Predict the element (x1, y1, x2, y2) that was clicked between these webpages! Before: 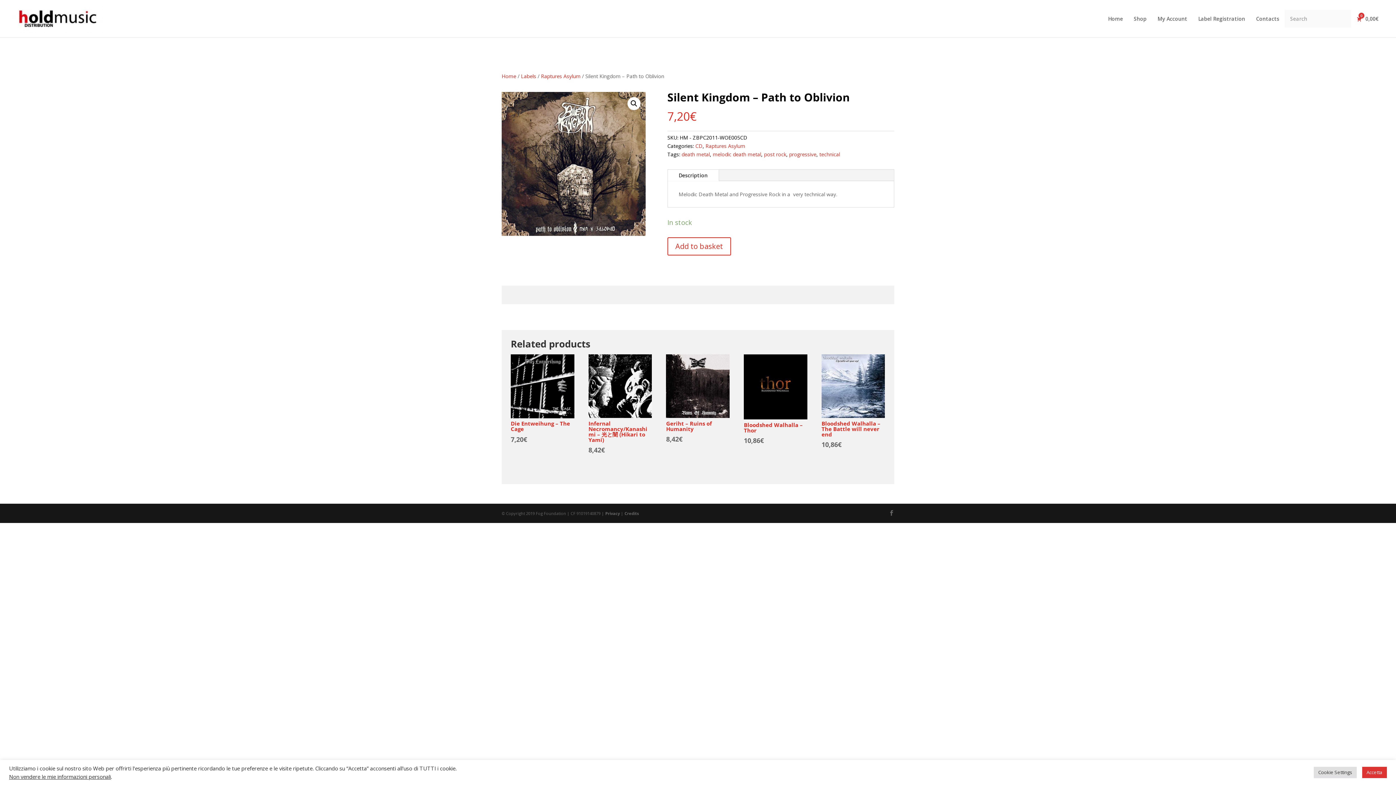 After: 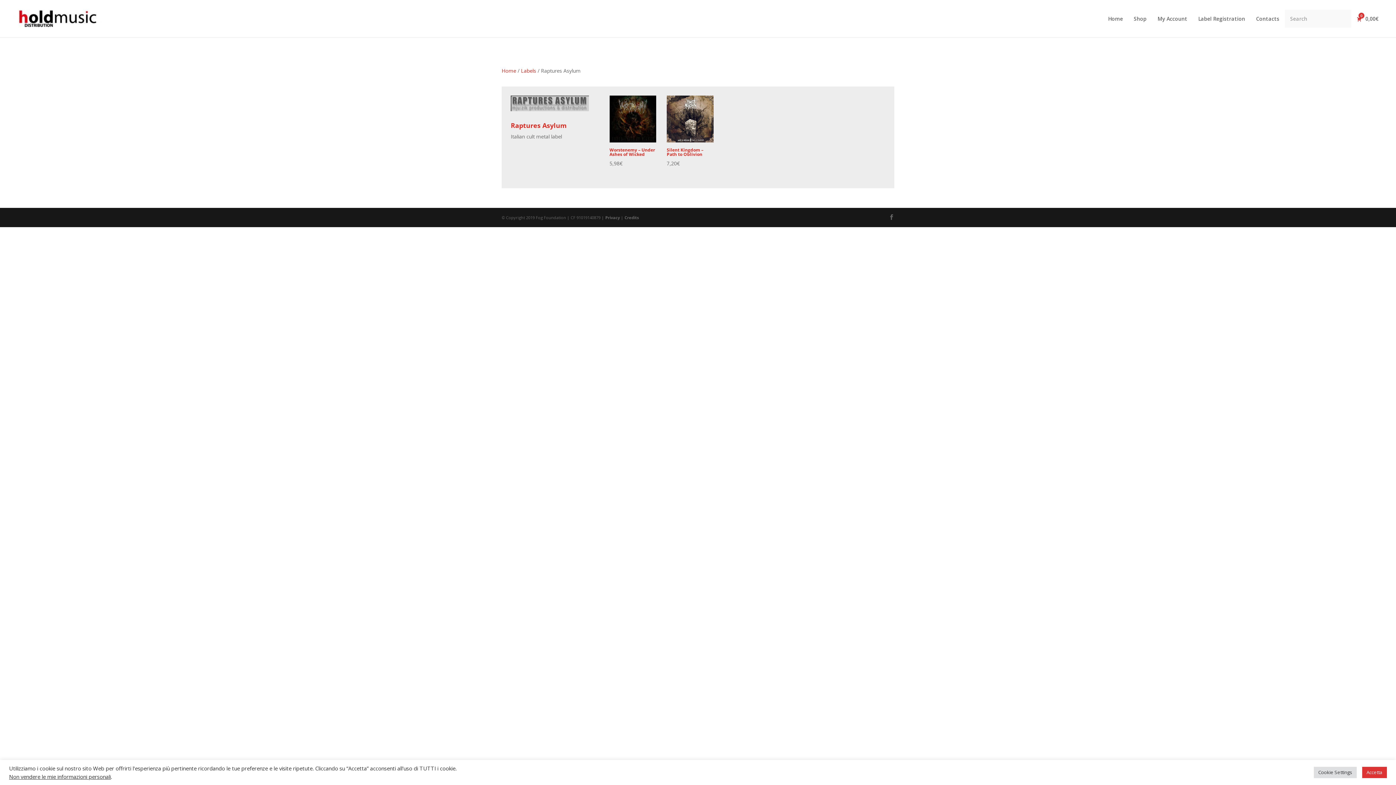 Action: bbox: (705, 142, 745, 149) label: Raptures Asylum